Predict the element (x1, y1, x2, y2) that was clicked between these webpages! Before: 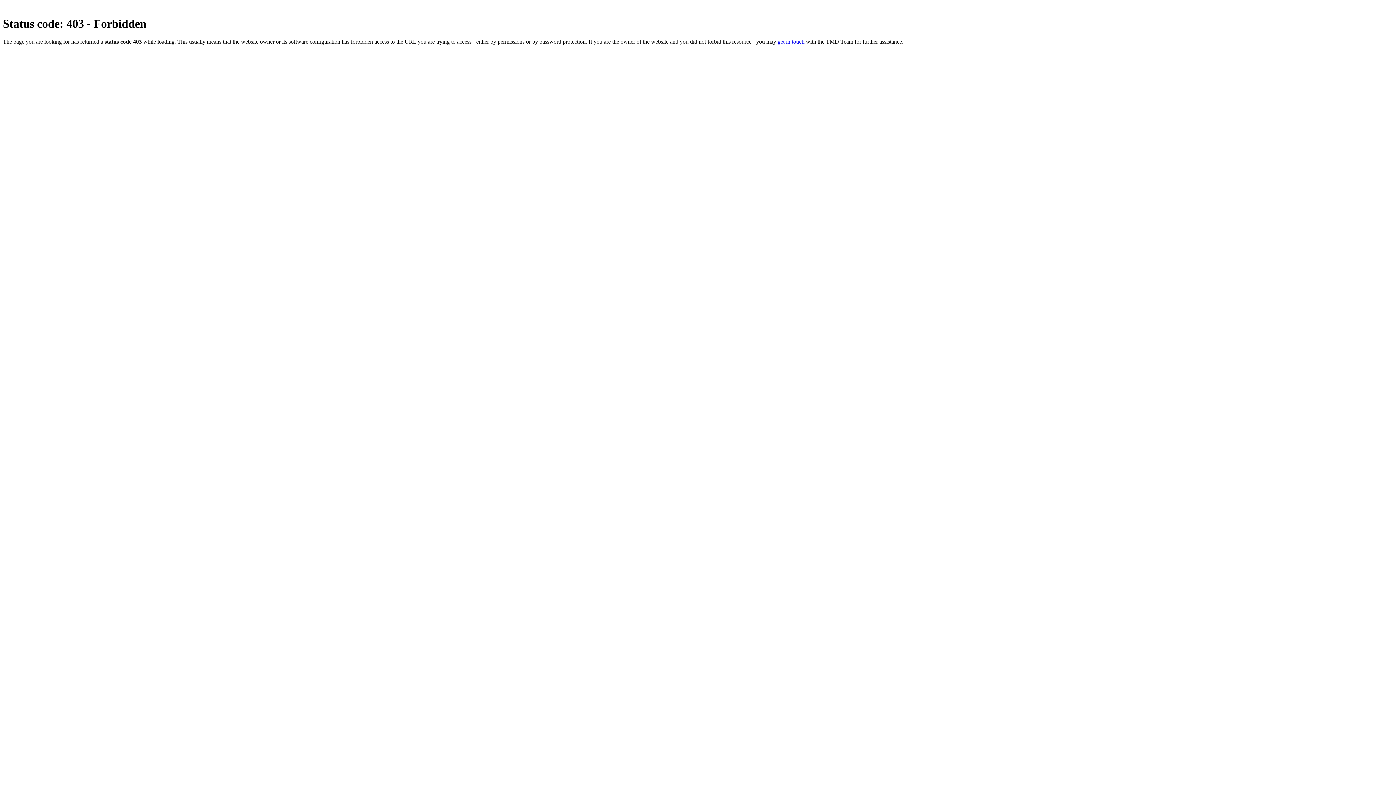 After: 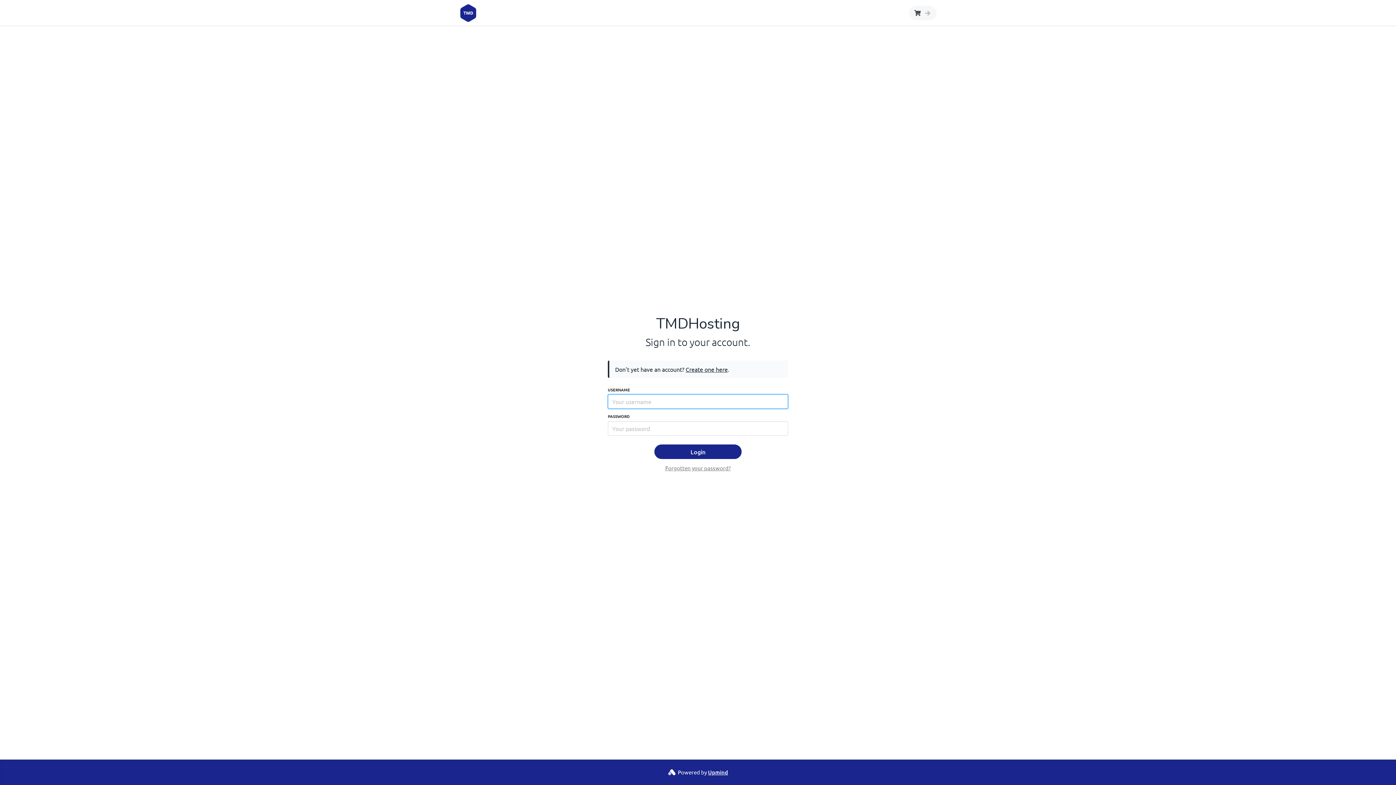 Action: label: get in touch bbox: (777, 38, 804, 44)